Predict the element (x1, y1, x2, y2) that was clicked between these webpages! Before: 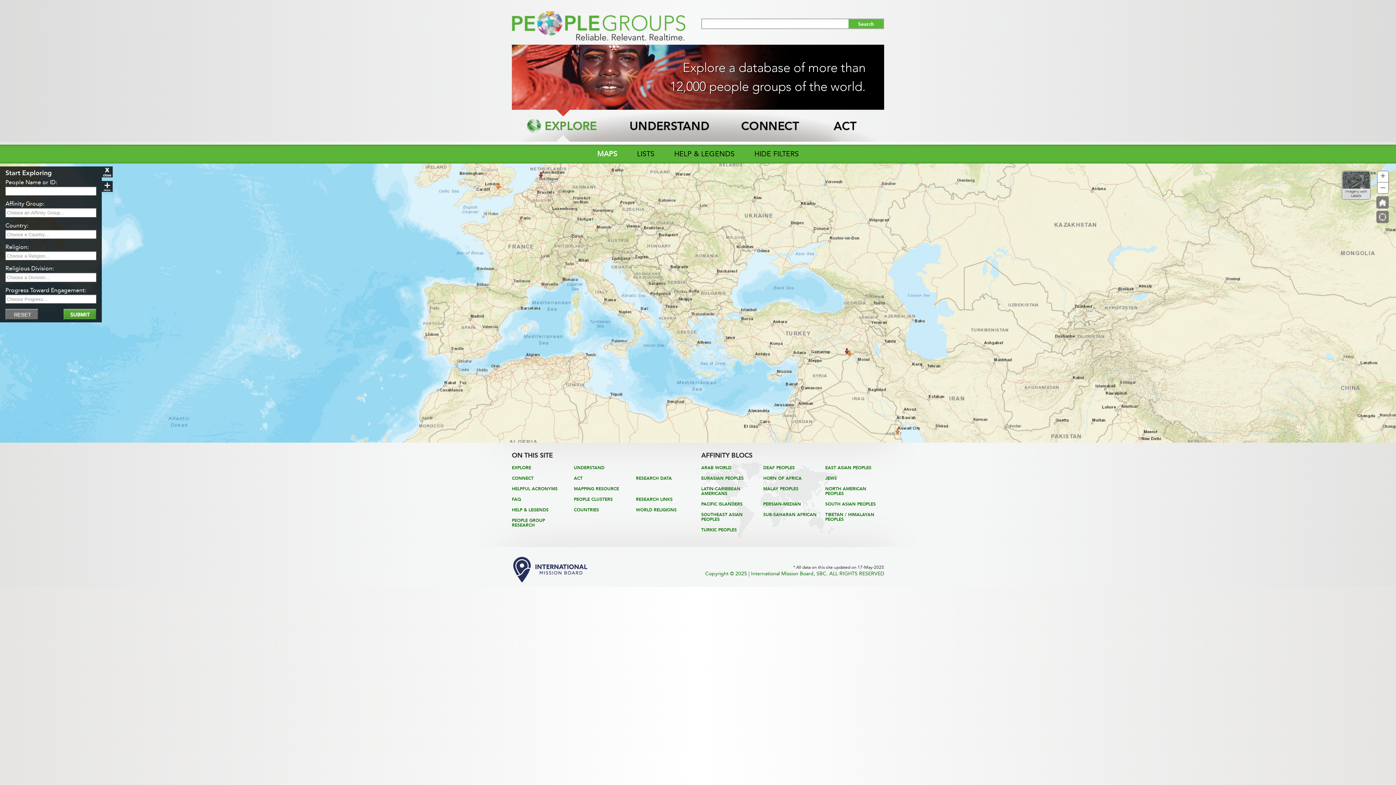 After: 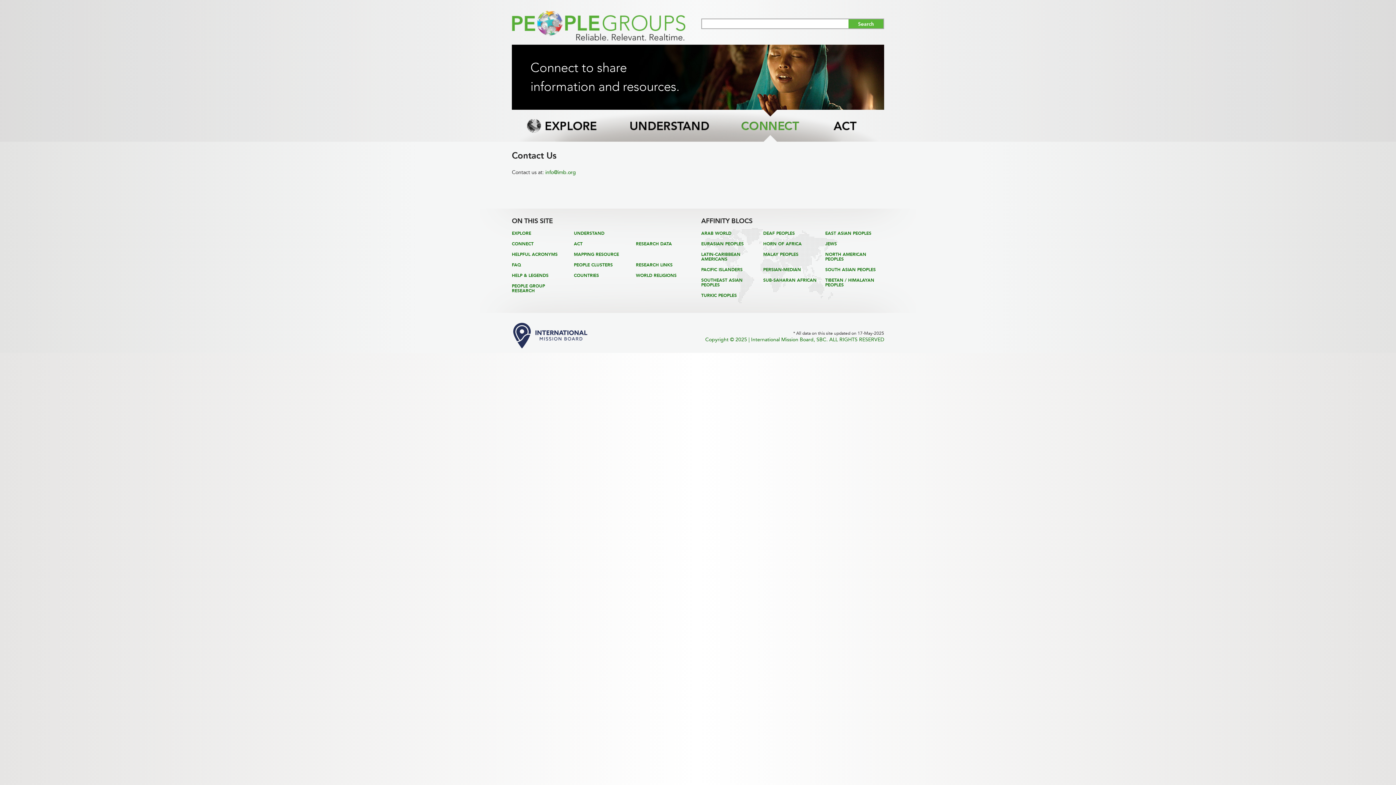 Action: bbox: (723, 109, 816, 141)